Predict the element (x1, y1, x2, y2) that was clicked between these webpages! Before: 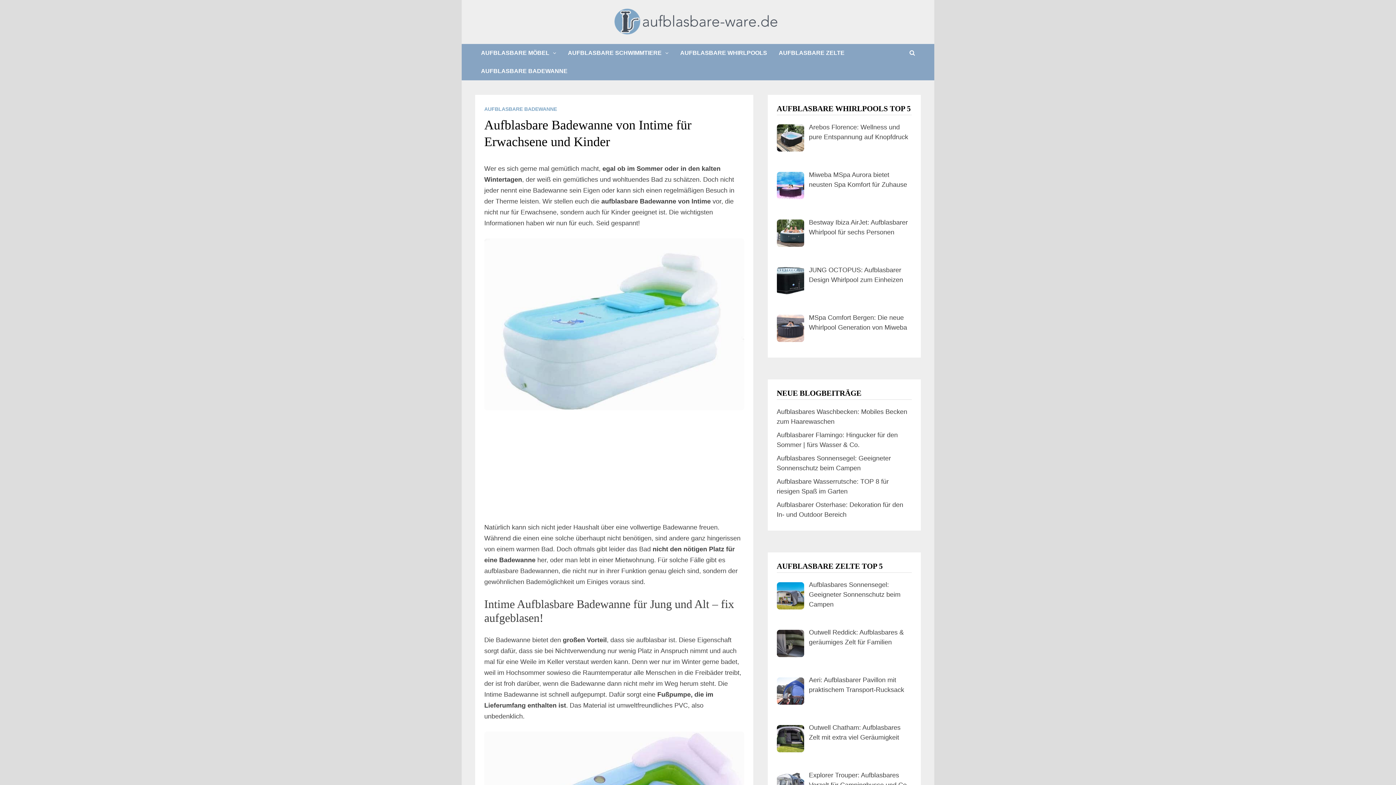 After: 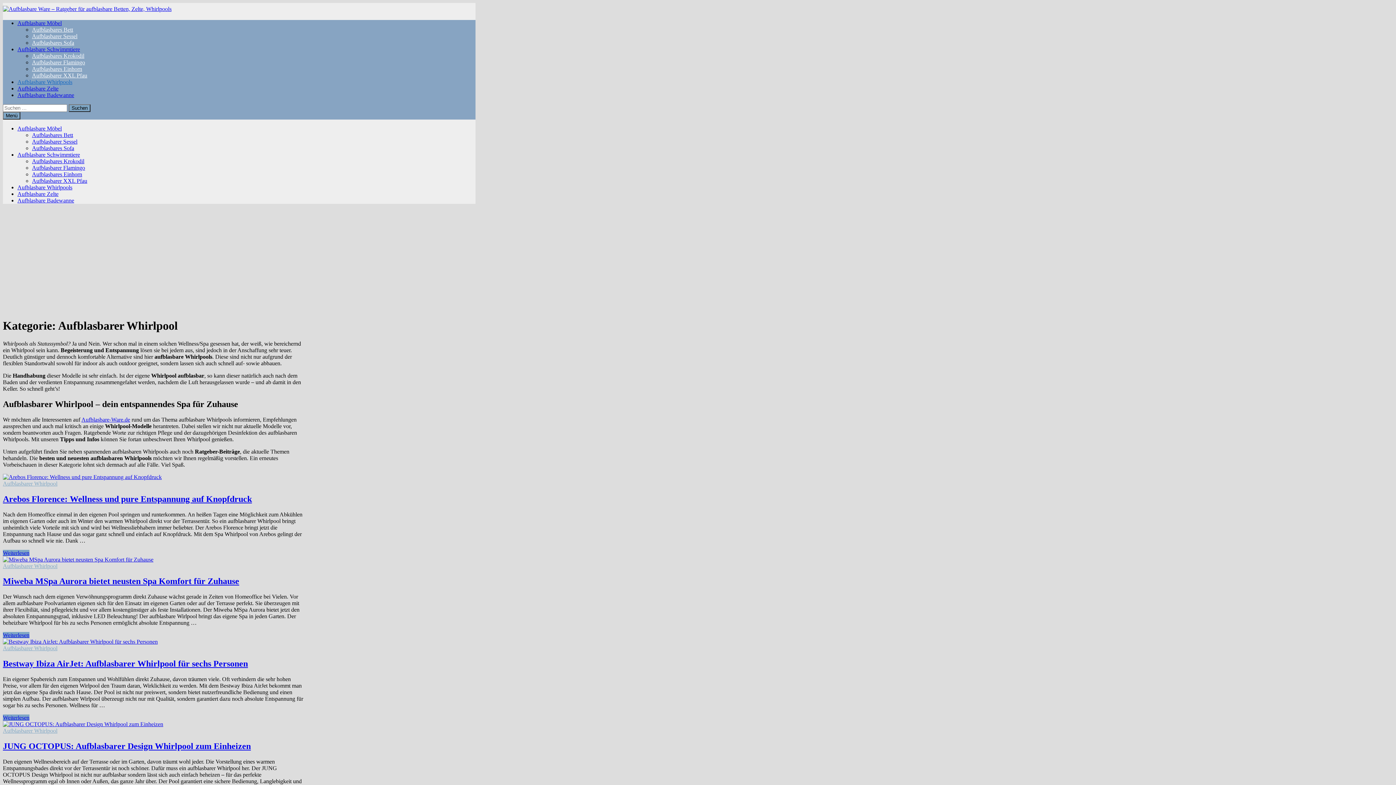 Action: label: AUFBLASBARE WHIRLPOOLS bbox: (674, 43, 773, 62)